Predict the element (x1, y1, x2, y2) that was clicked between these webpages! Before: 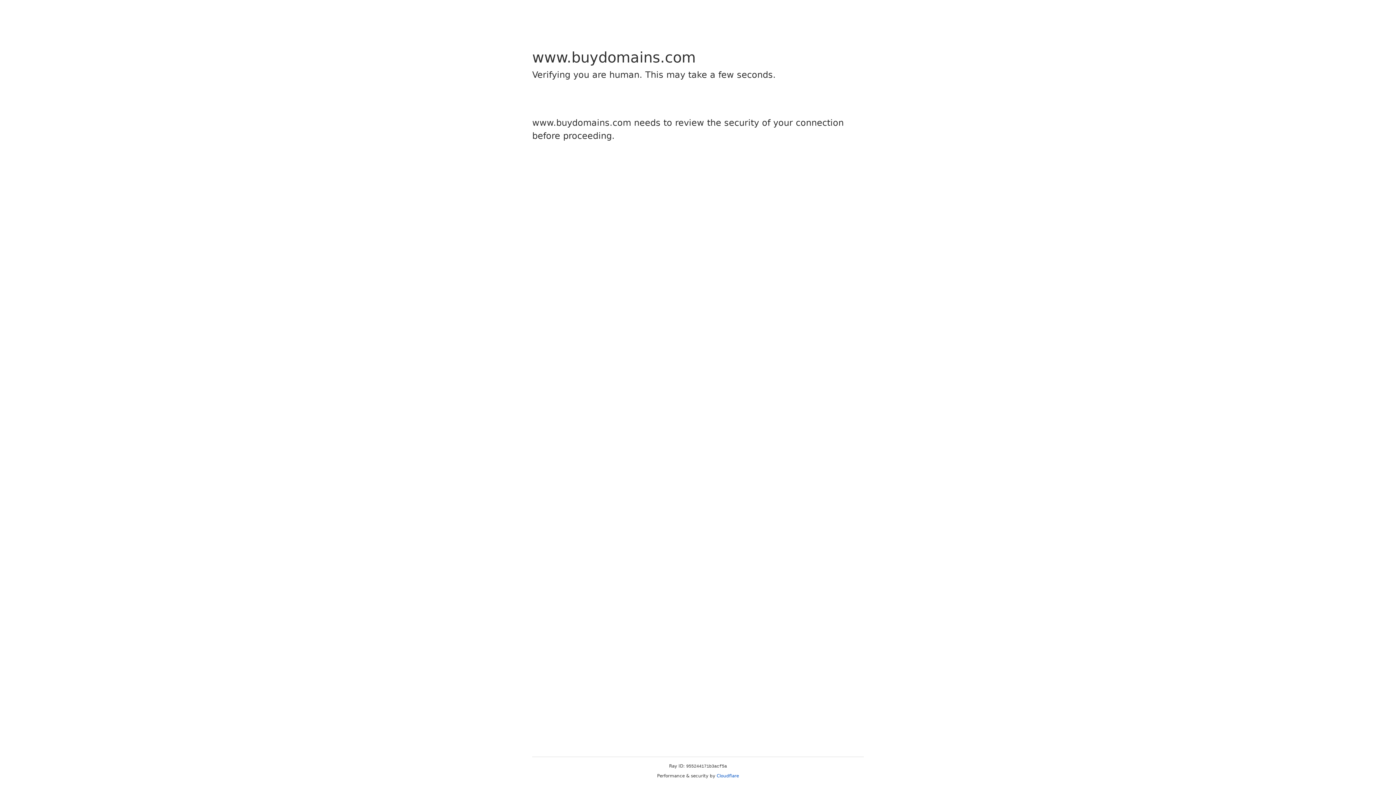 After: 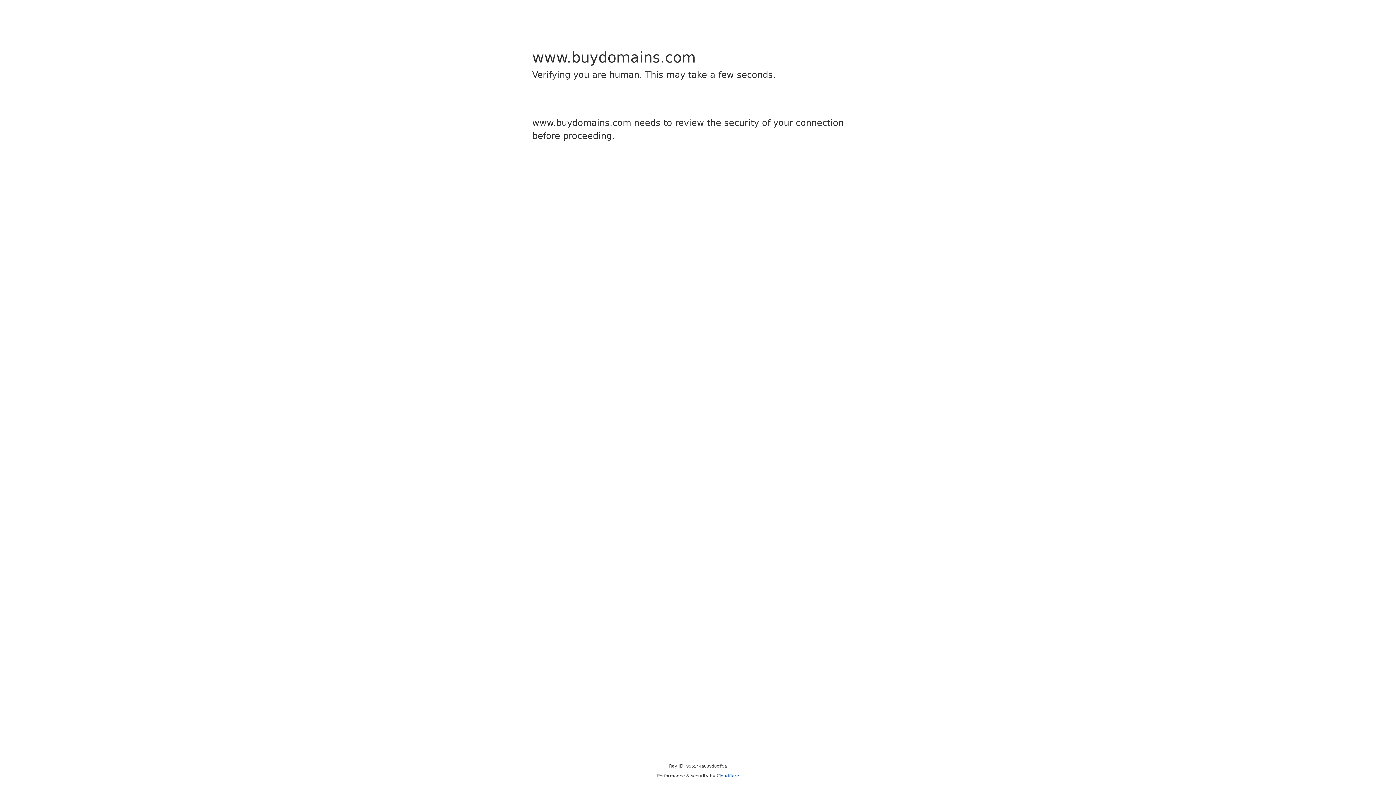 Action: bbox: (716, 773, 739, 778) label: Cloudflare